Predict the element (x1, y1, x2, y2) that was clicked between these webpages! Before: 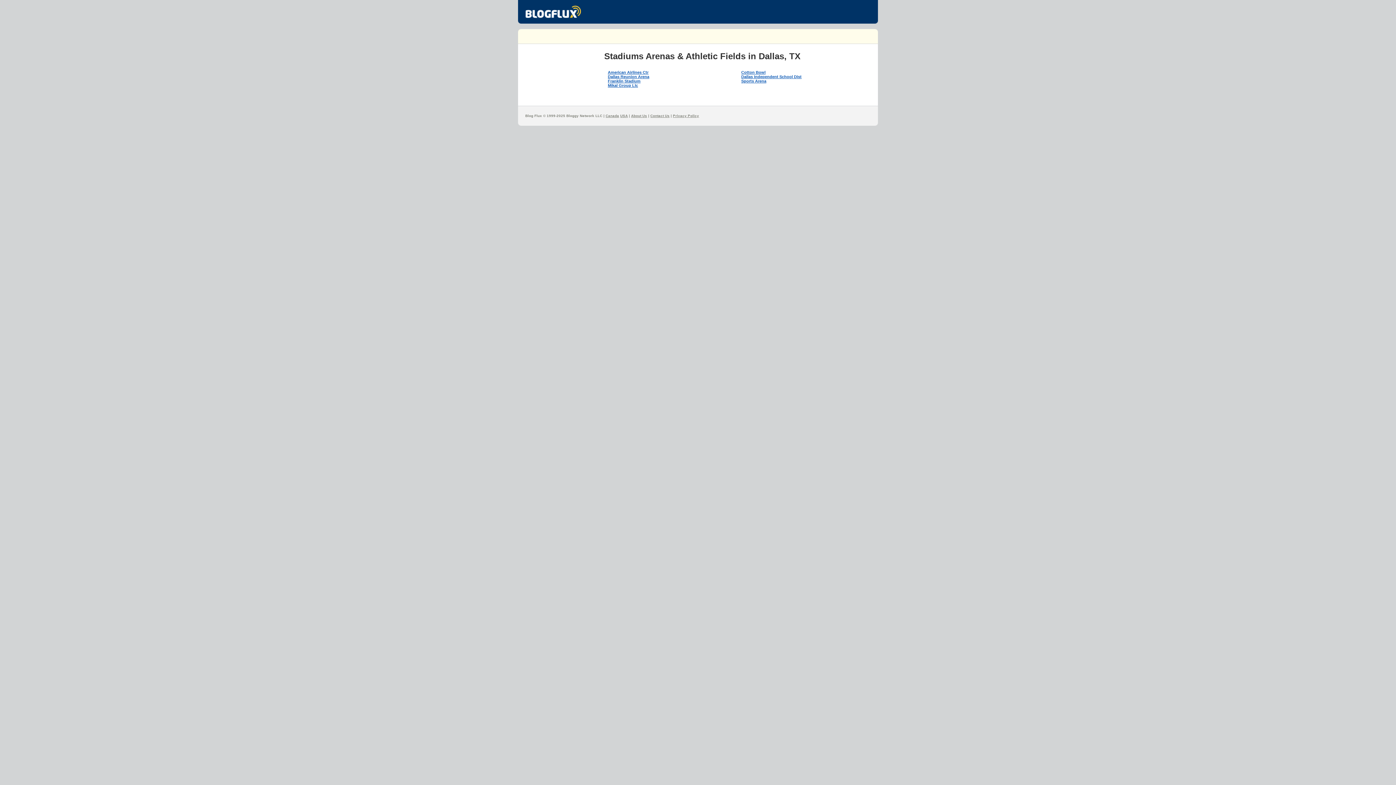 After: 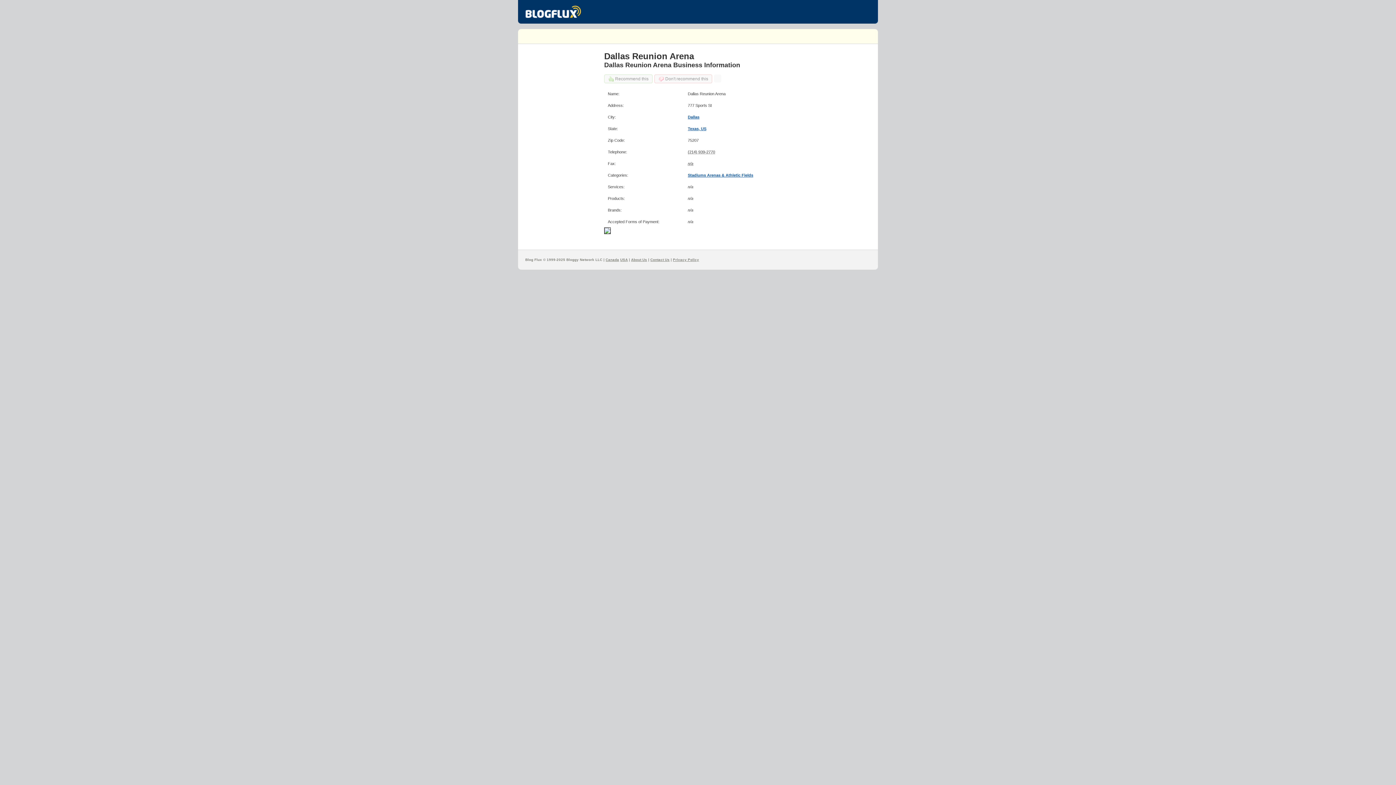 Action: label: Dallas Reunion Arena bbox: (608, 74, 649, 78)